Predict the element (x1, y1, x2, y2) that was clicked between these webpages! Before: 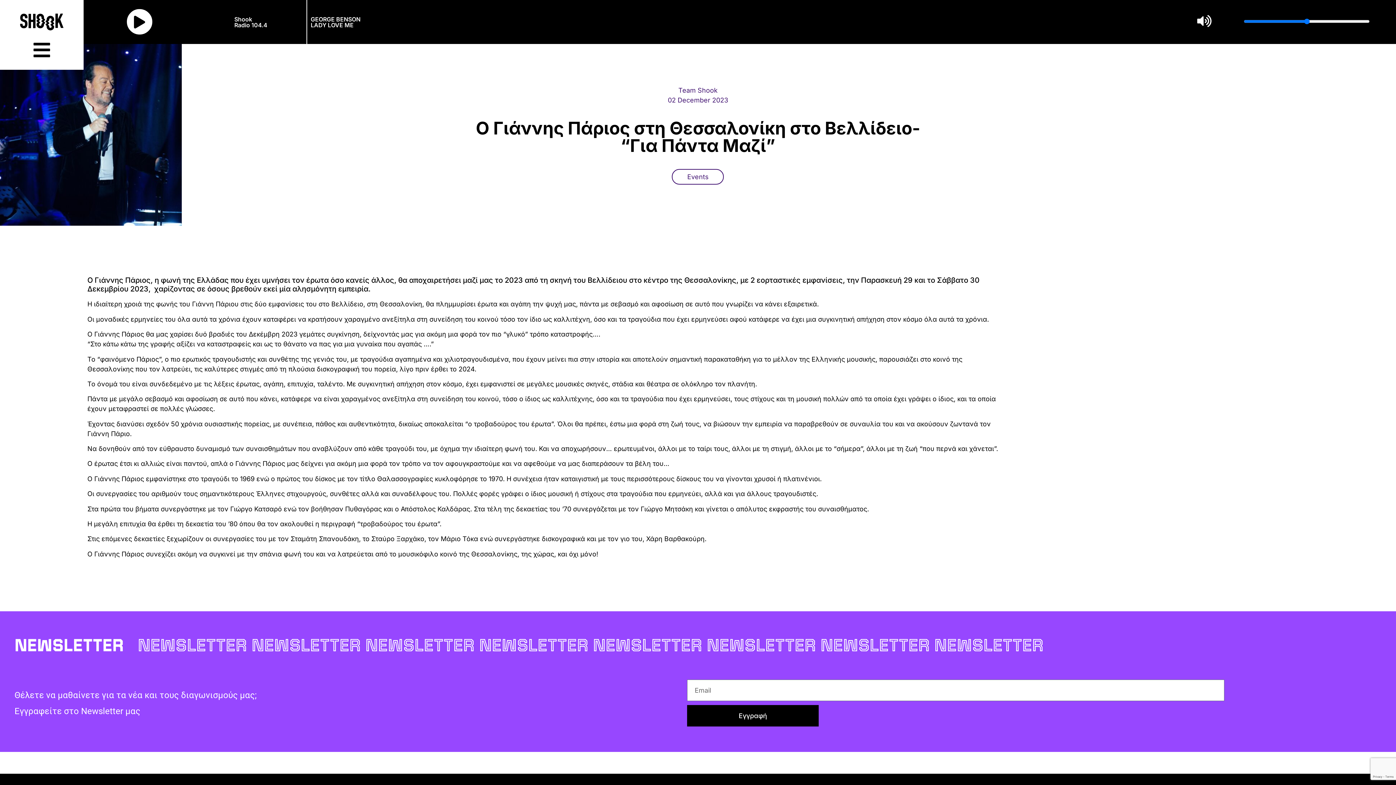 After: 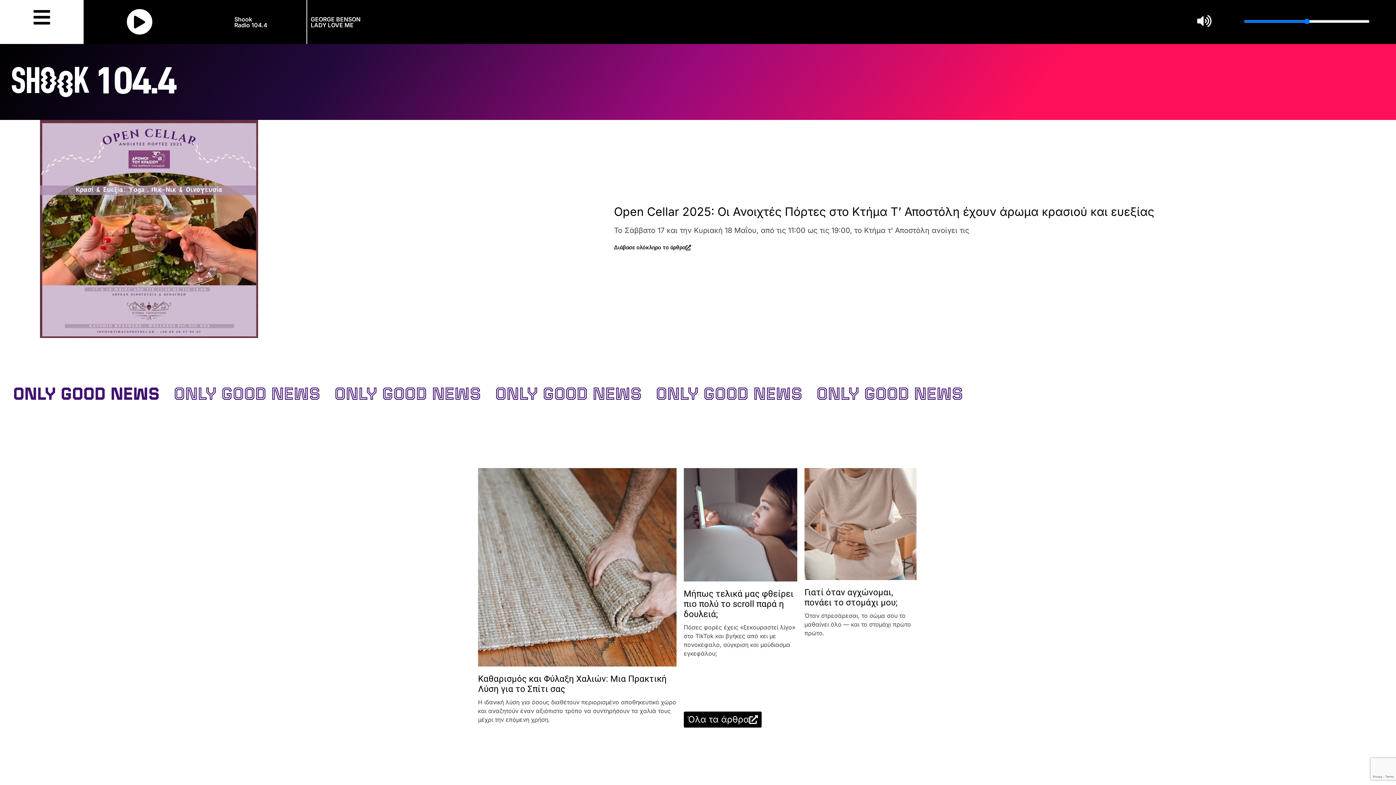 Action: bbox: (20, 13, 63, 30)